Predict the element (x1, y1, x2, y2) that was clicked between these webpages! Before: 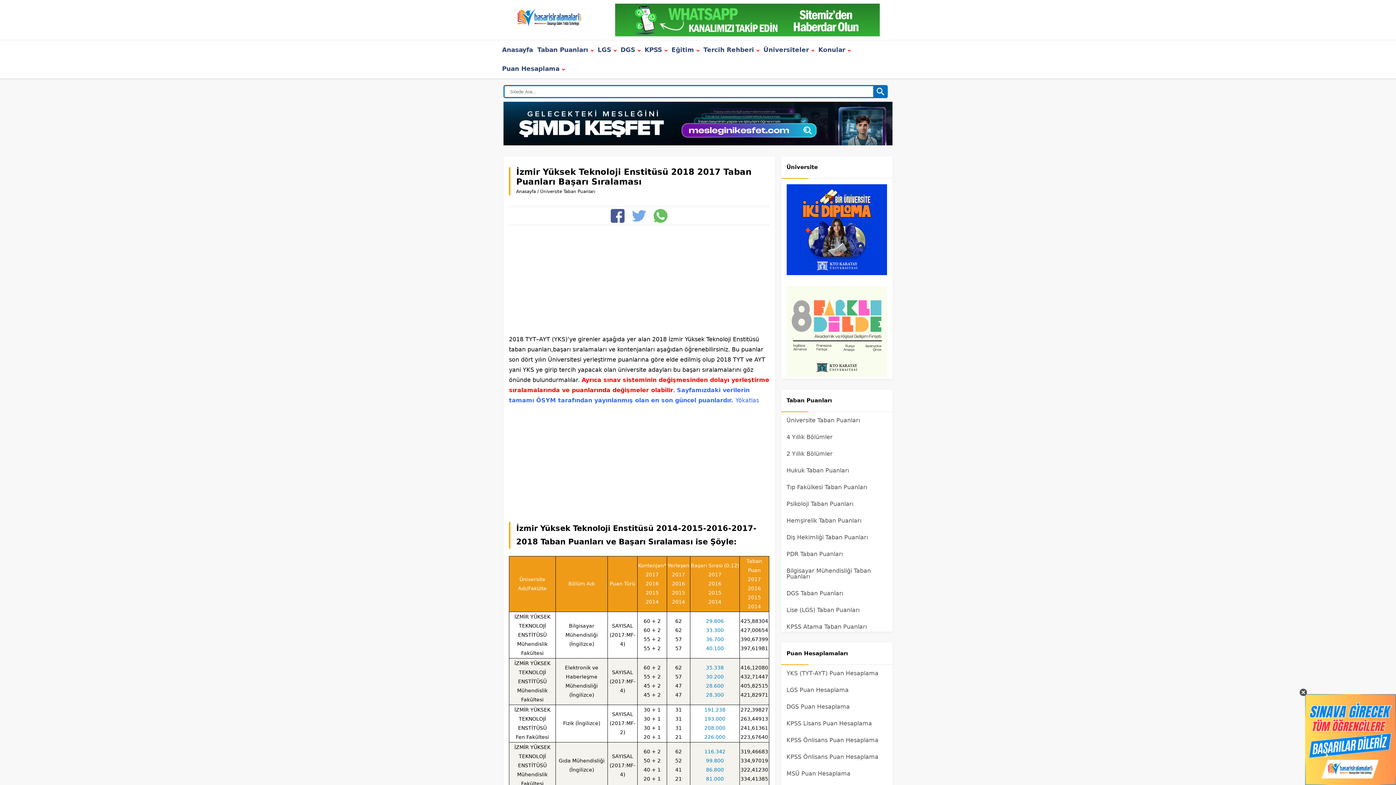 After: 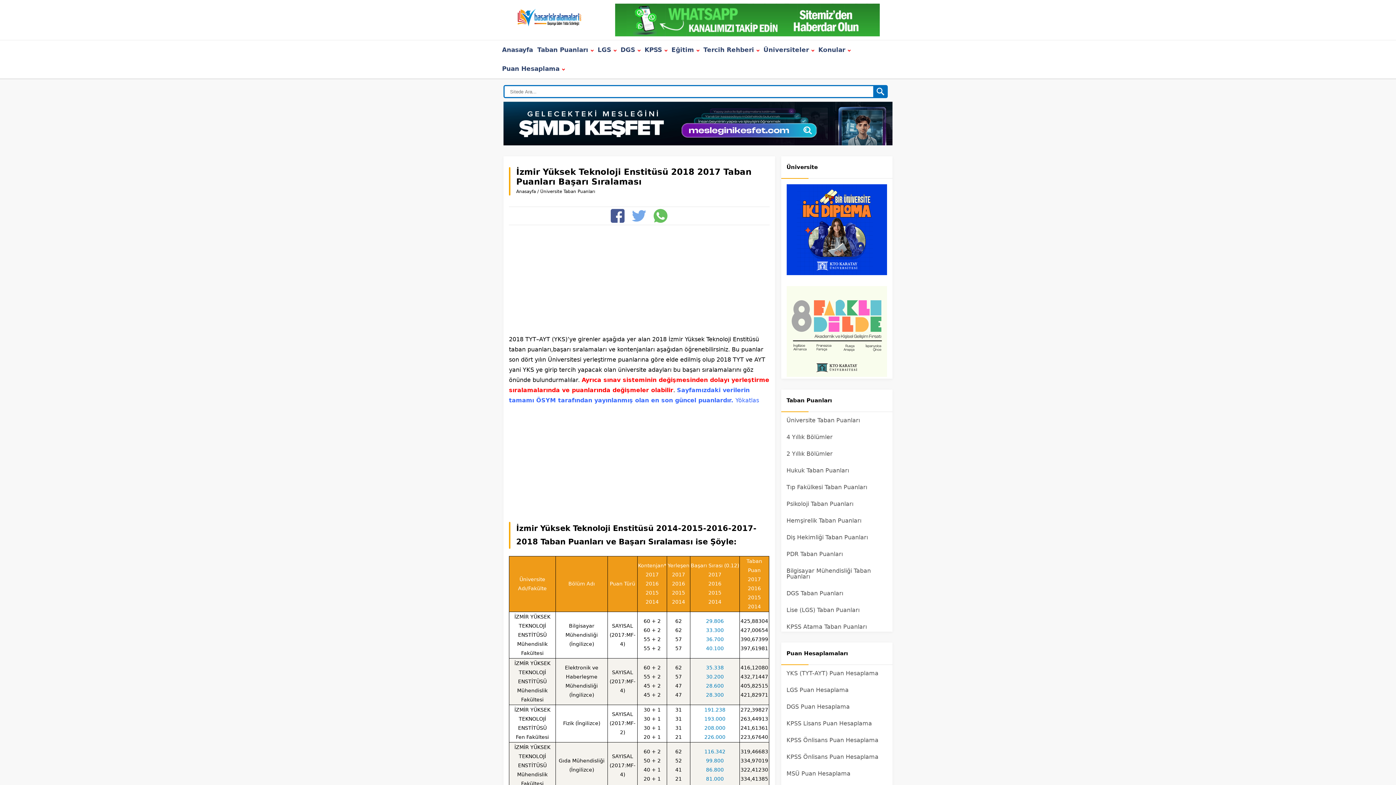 Action: bbox: (1300, 689, 1307, 696)